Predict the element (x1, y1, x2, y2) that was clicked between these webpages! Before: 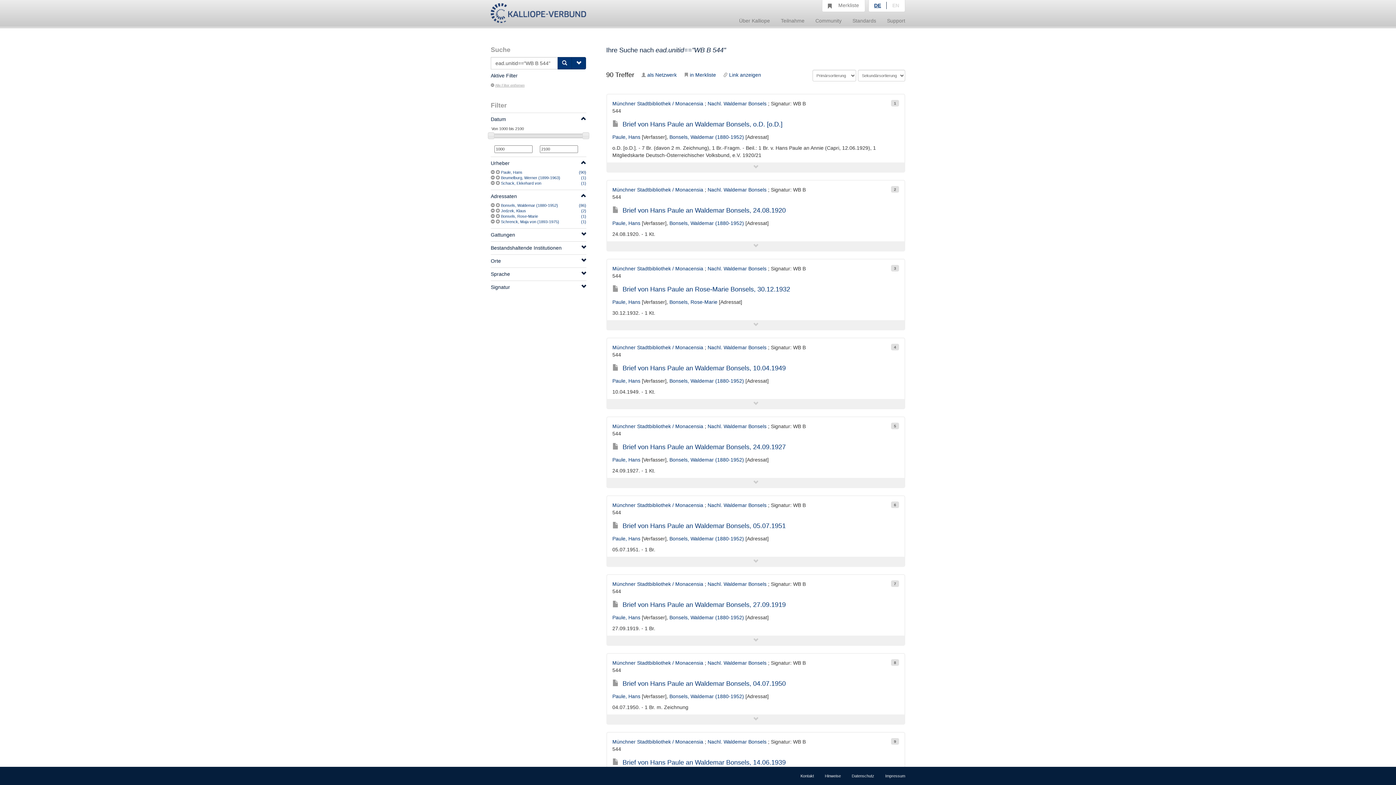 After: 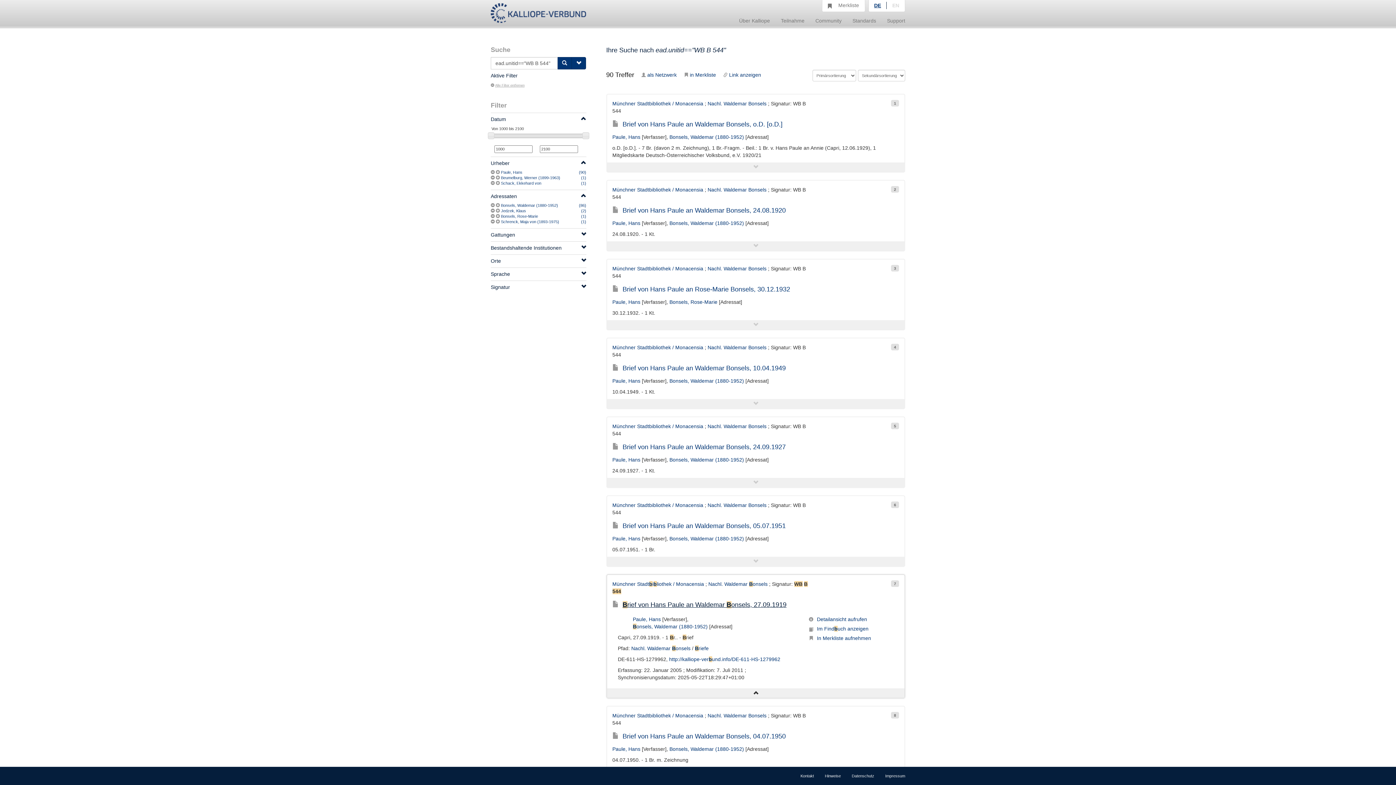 Action: label: Brief von Hans Paule an Waldemar Bonsels, 27.09.1919 bbox: (612, 601, 786, 608)